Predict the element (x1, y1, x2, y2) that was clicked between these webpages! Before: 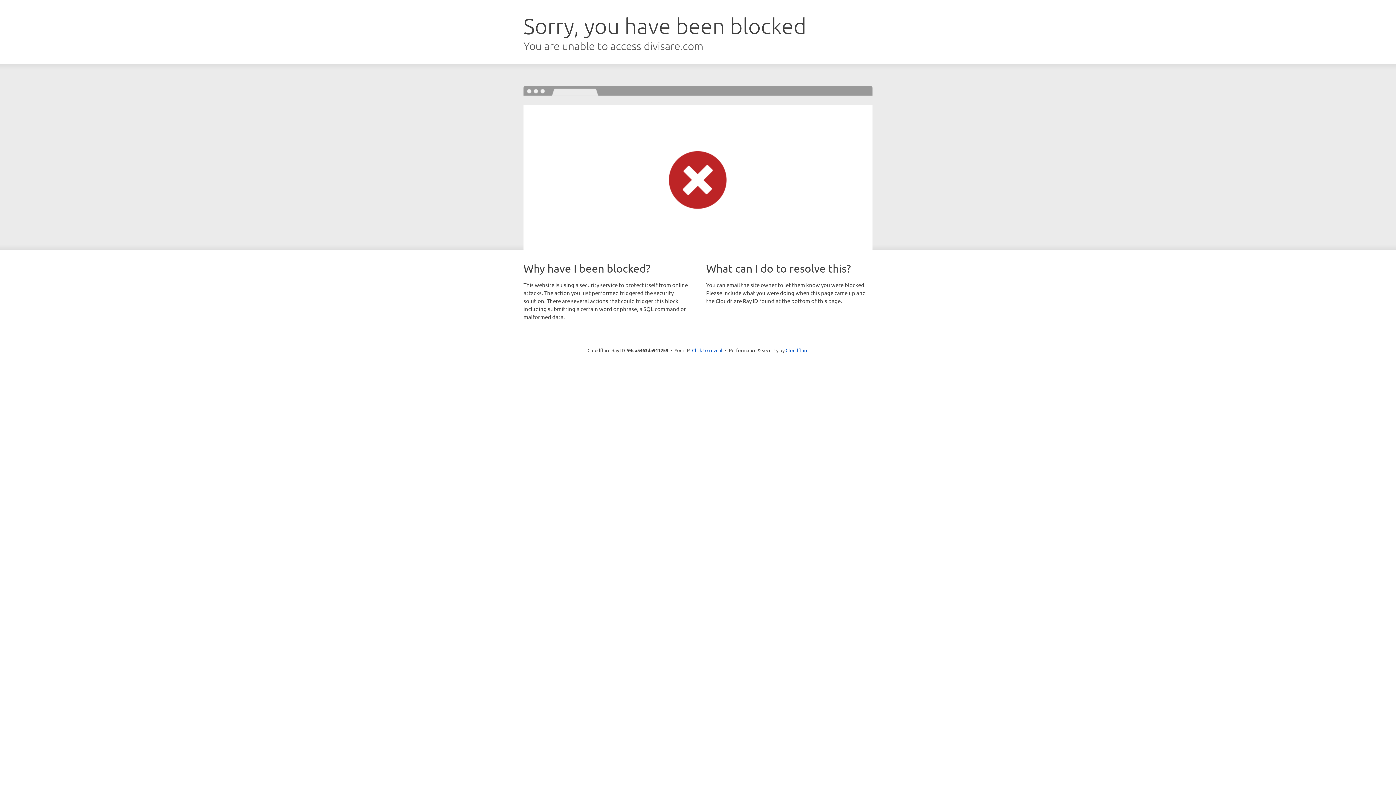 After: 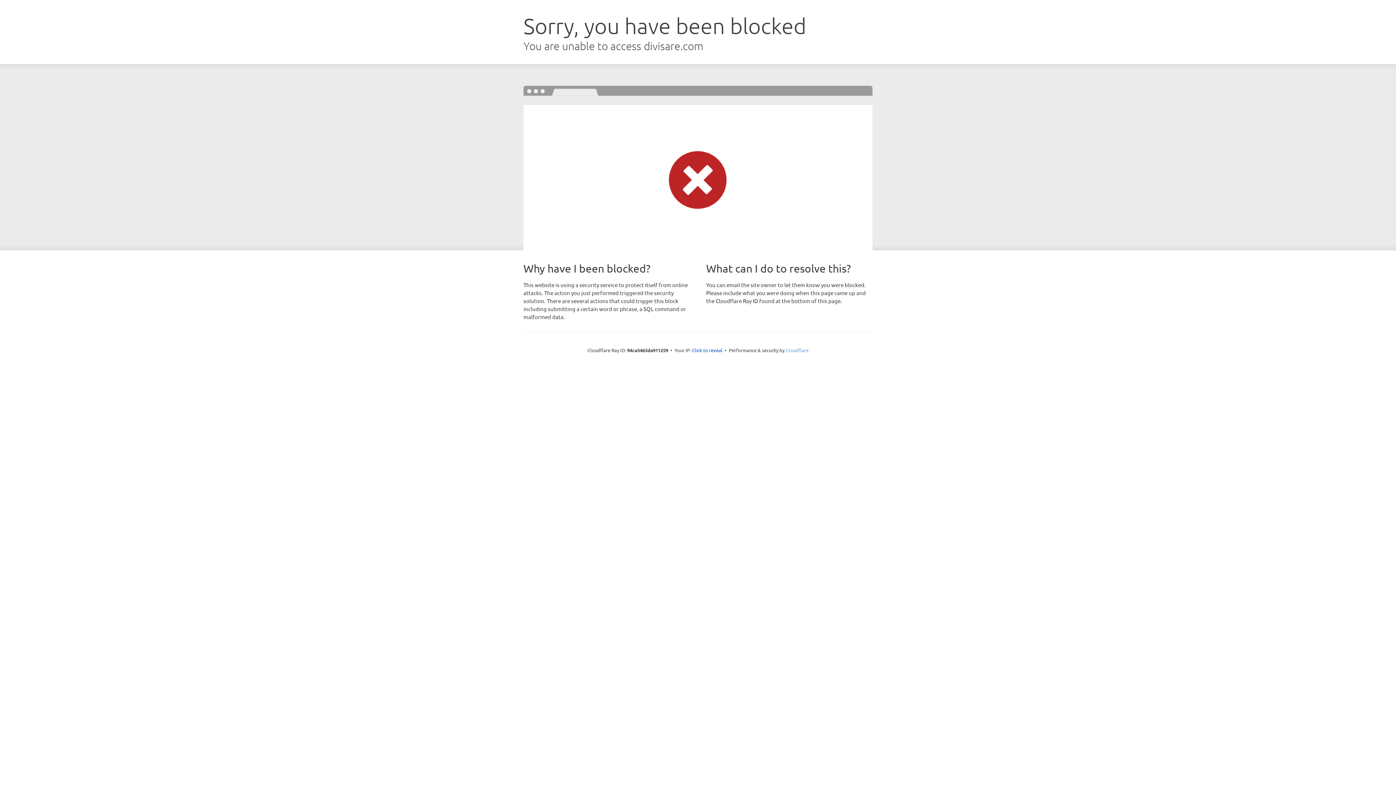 Action: label: Cloudflare bbox: (785, 347, 808, 353)